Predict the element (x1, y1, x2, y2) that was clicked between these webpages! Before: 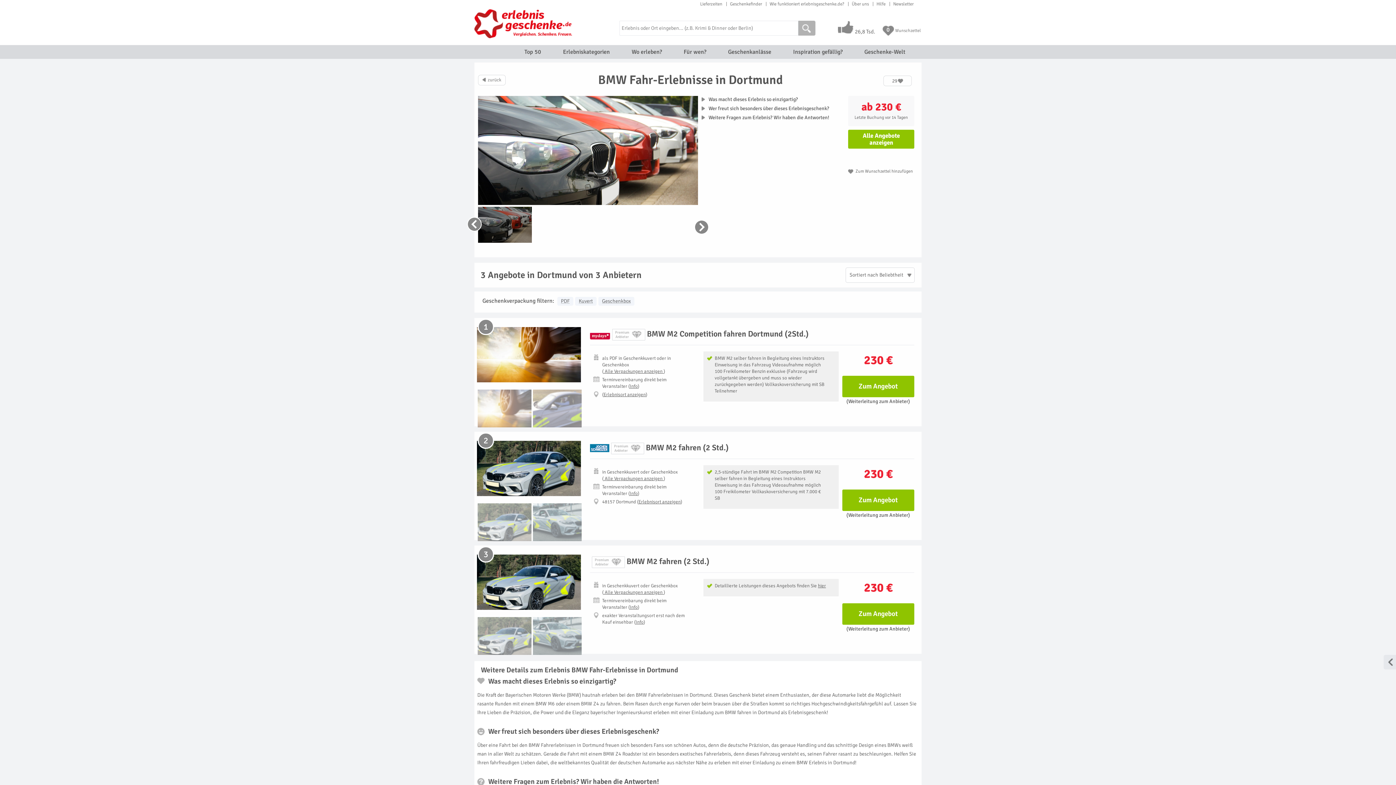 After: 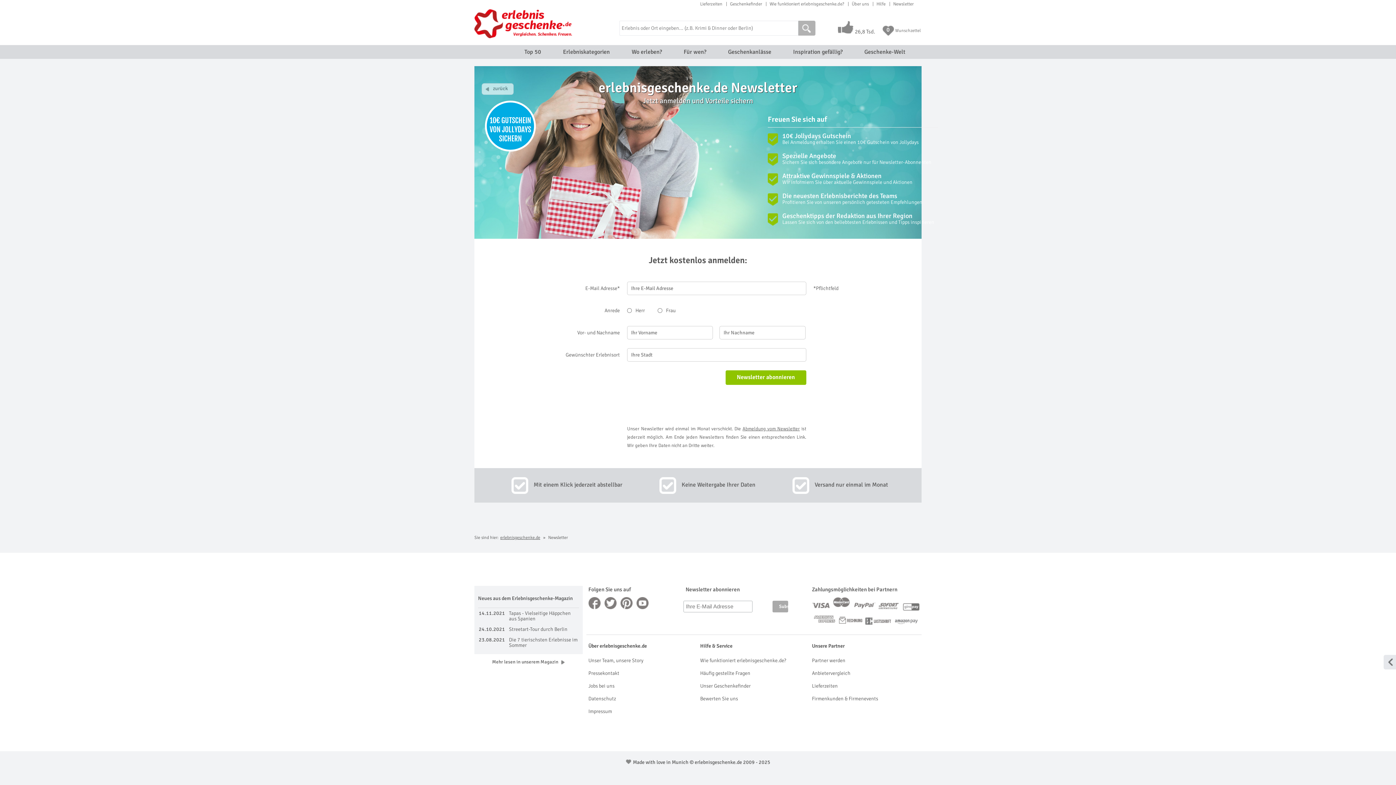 Action: bbox: (889, 1, 913, 6) label: Newsletter